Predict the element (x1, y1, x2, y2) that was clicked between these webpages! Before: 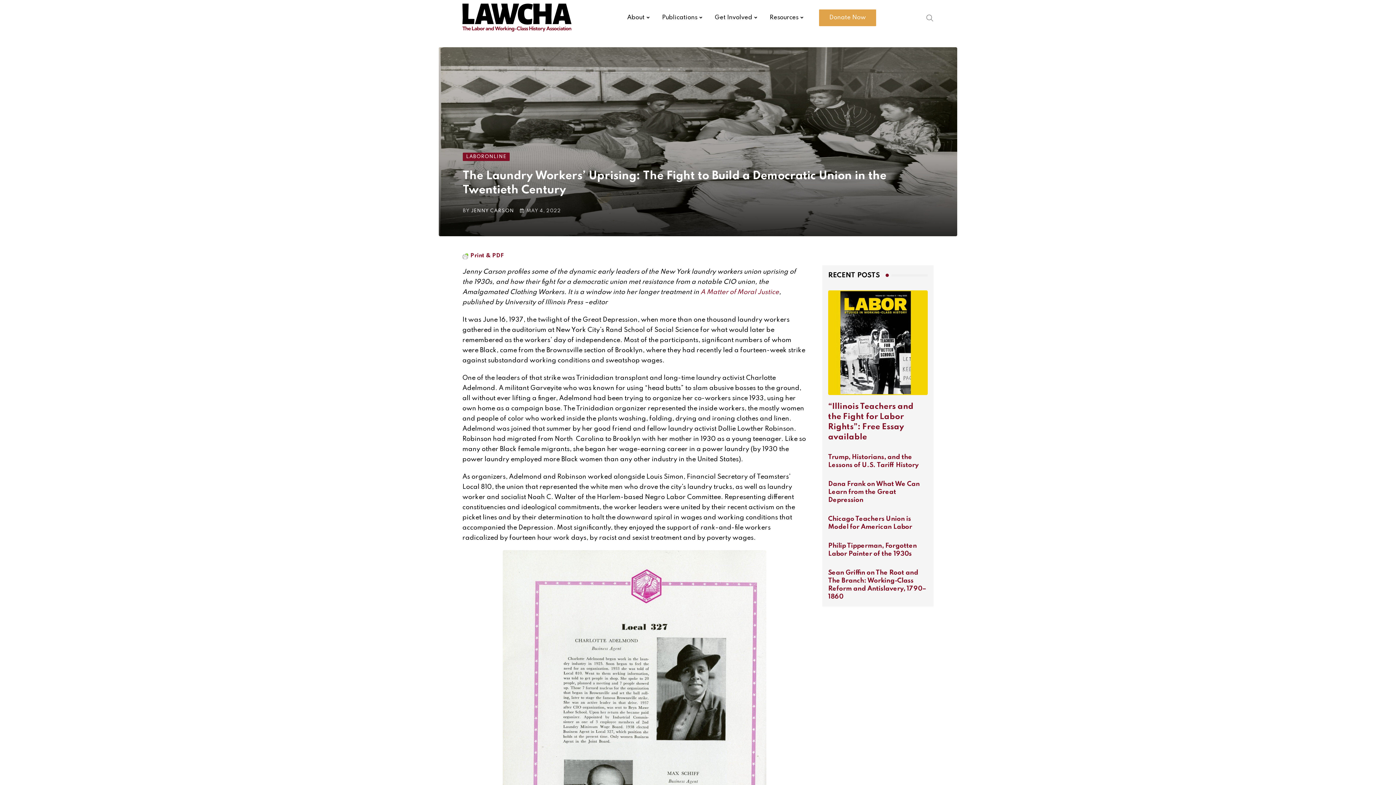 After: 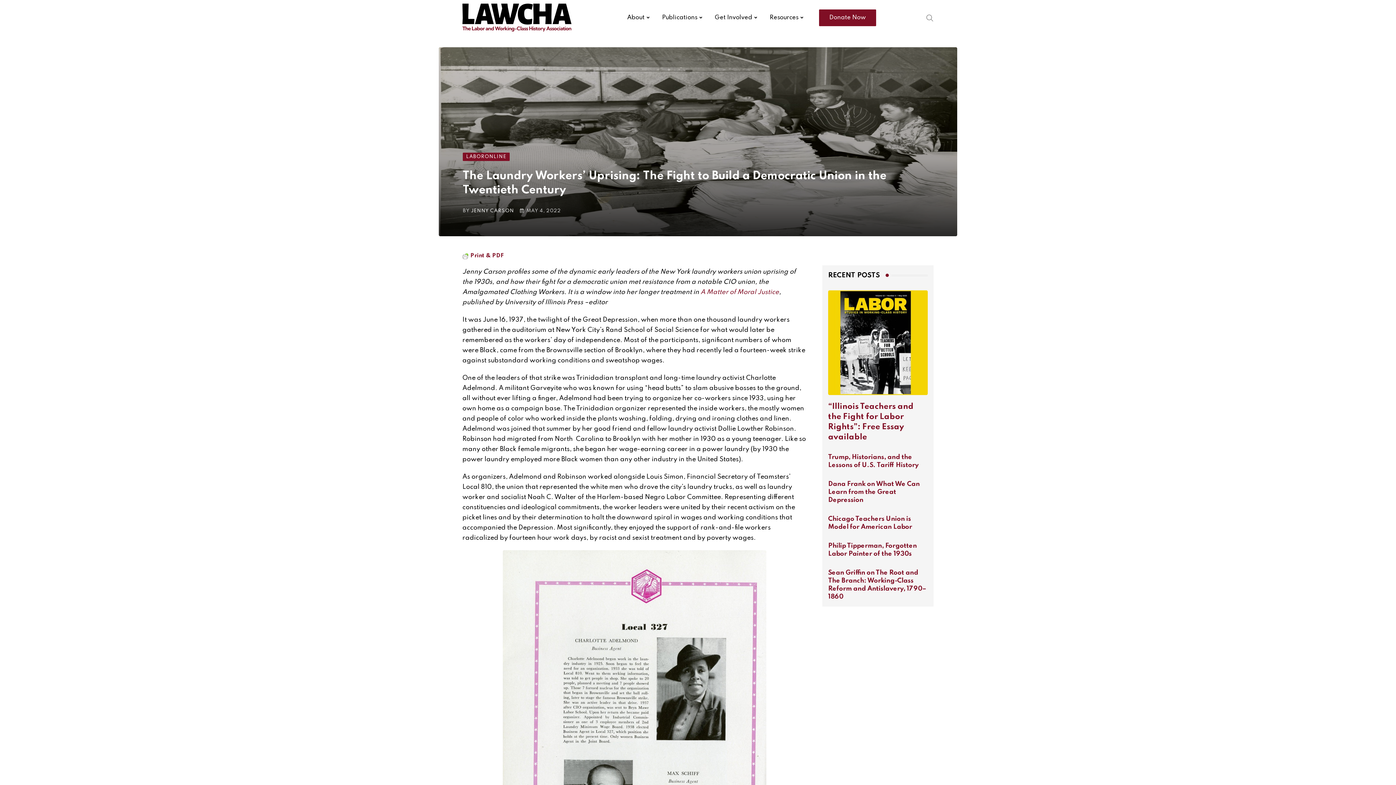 Action: label: Donate Now bbox: (819, 9, 876, 26)